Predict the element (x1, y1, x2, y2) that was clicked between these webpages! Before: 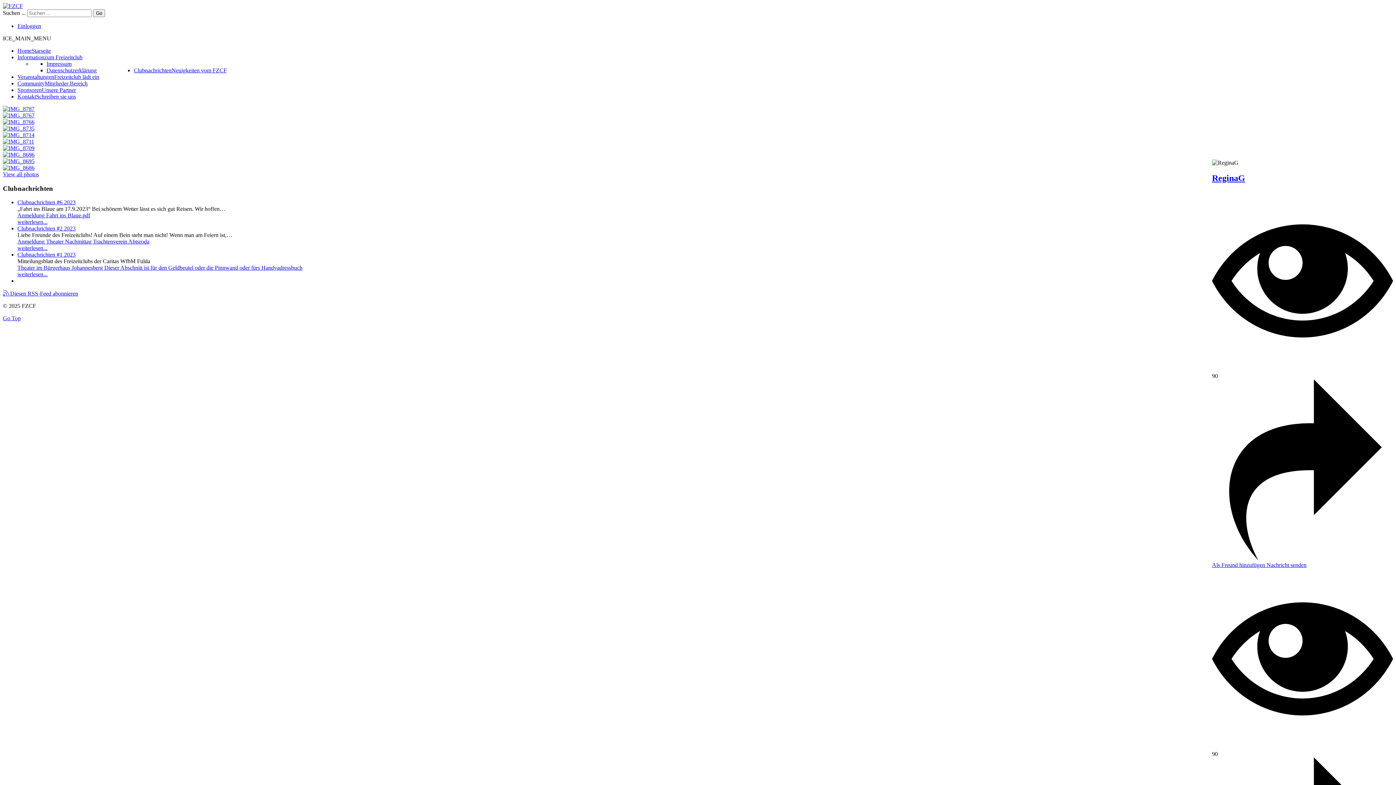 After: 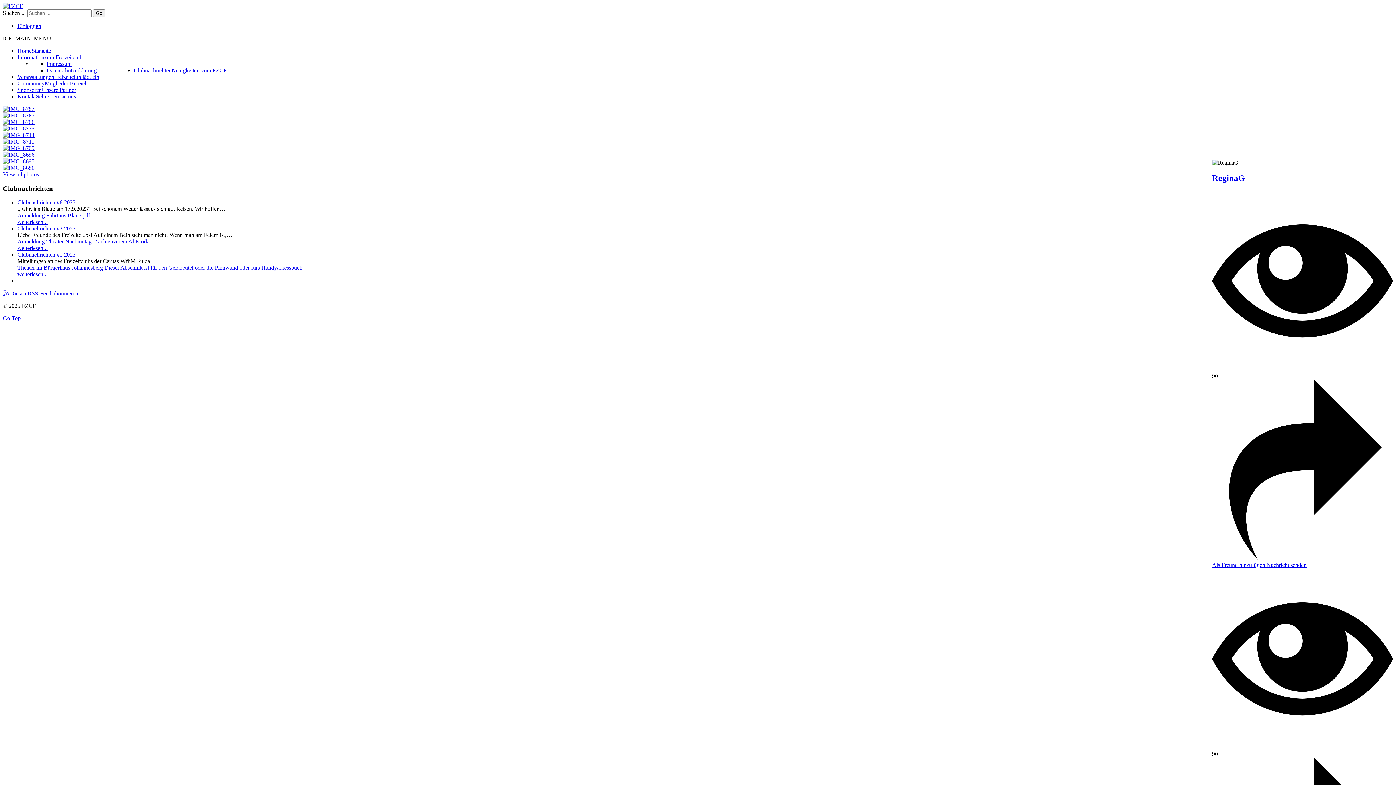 Action: bbox: (2, 138, 34, 144)